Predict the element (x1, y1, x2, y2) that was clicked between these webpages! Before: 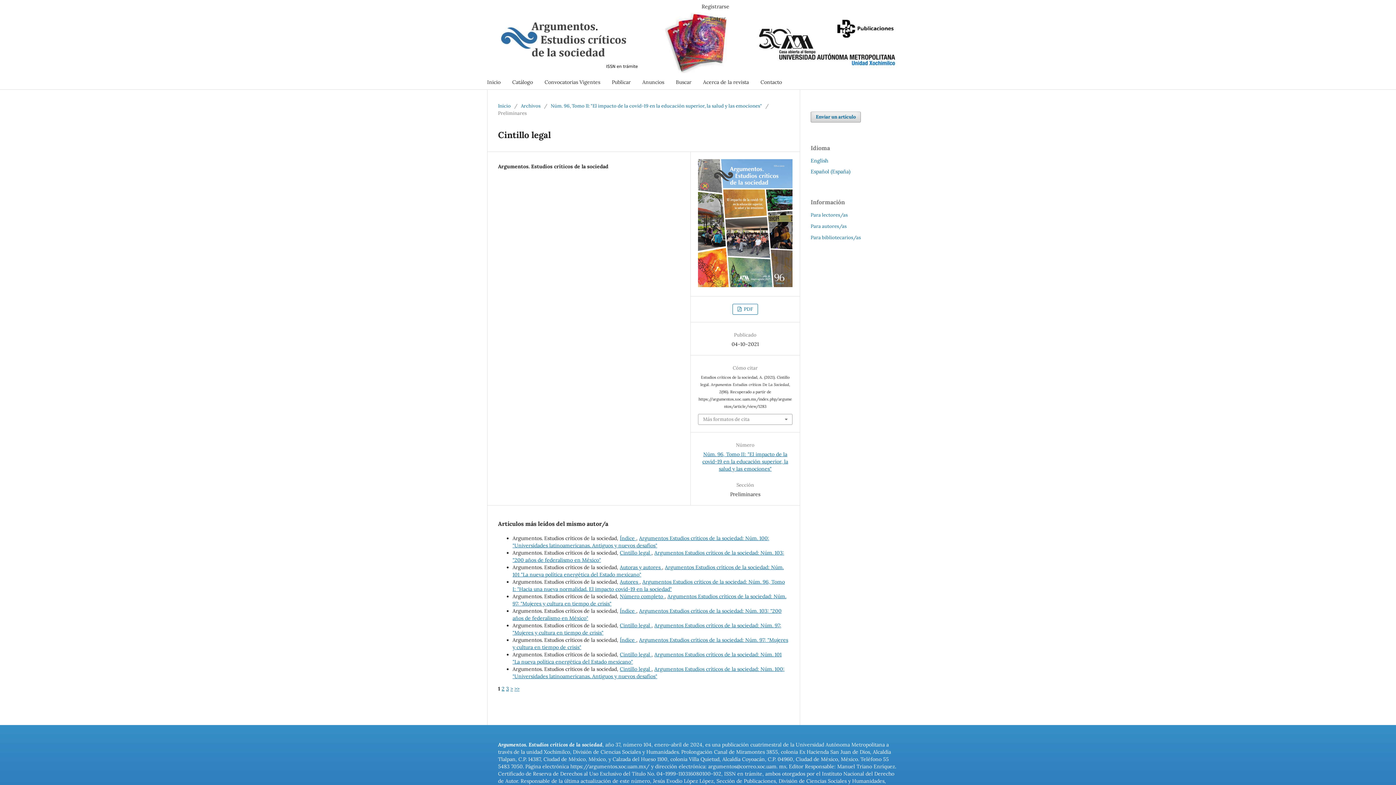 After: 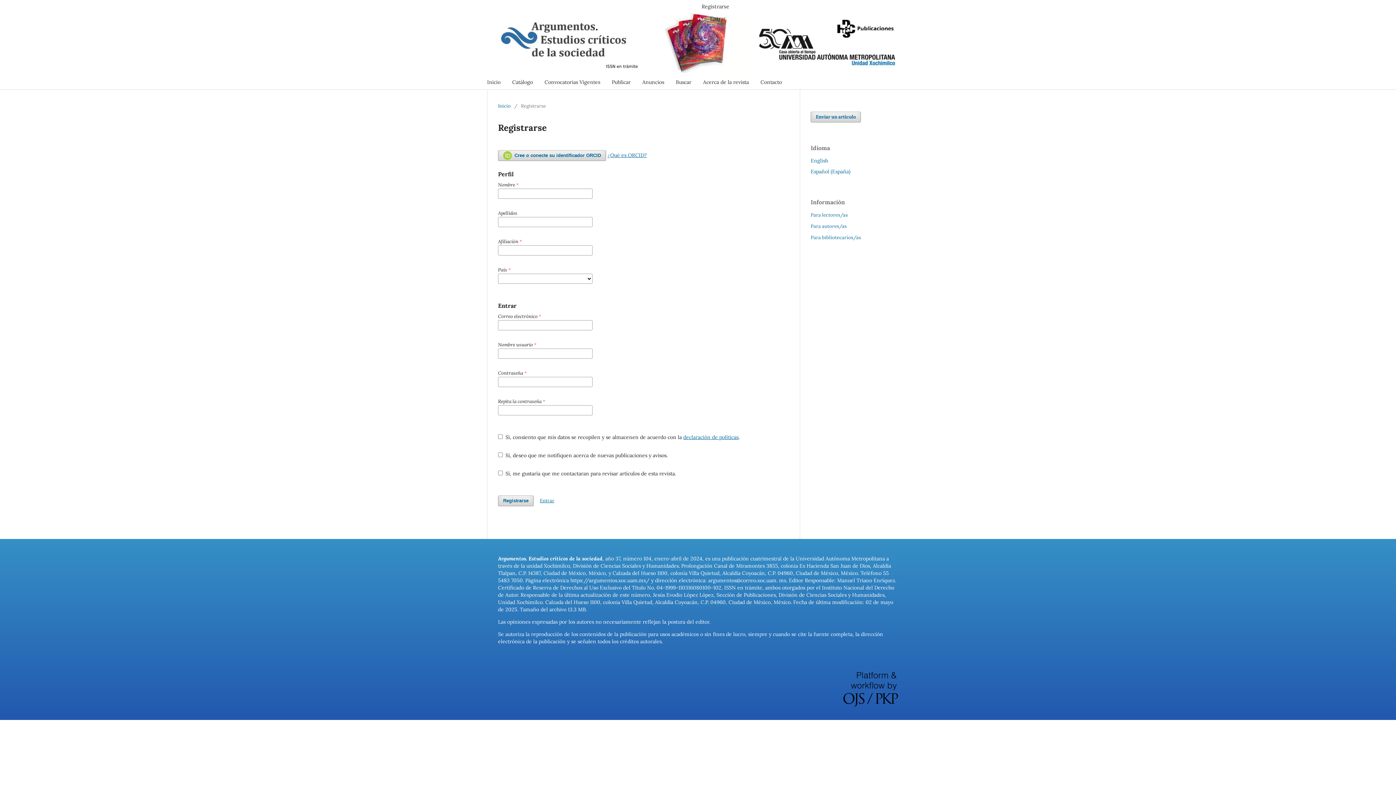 Action: label: Registrarse bbox: (698, 1, 733, 11)